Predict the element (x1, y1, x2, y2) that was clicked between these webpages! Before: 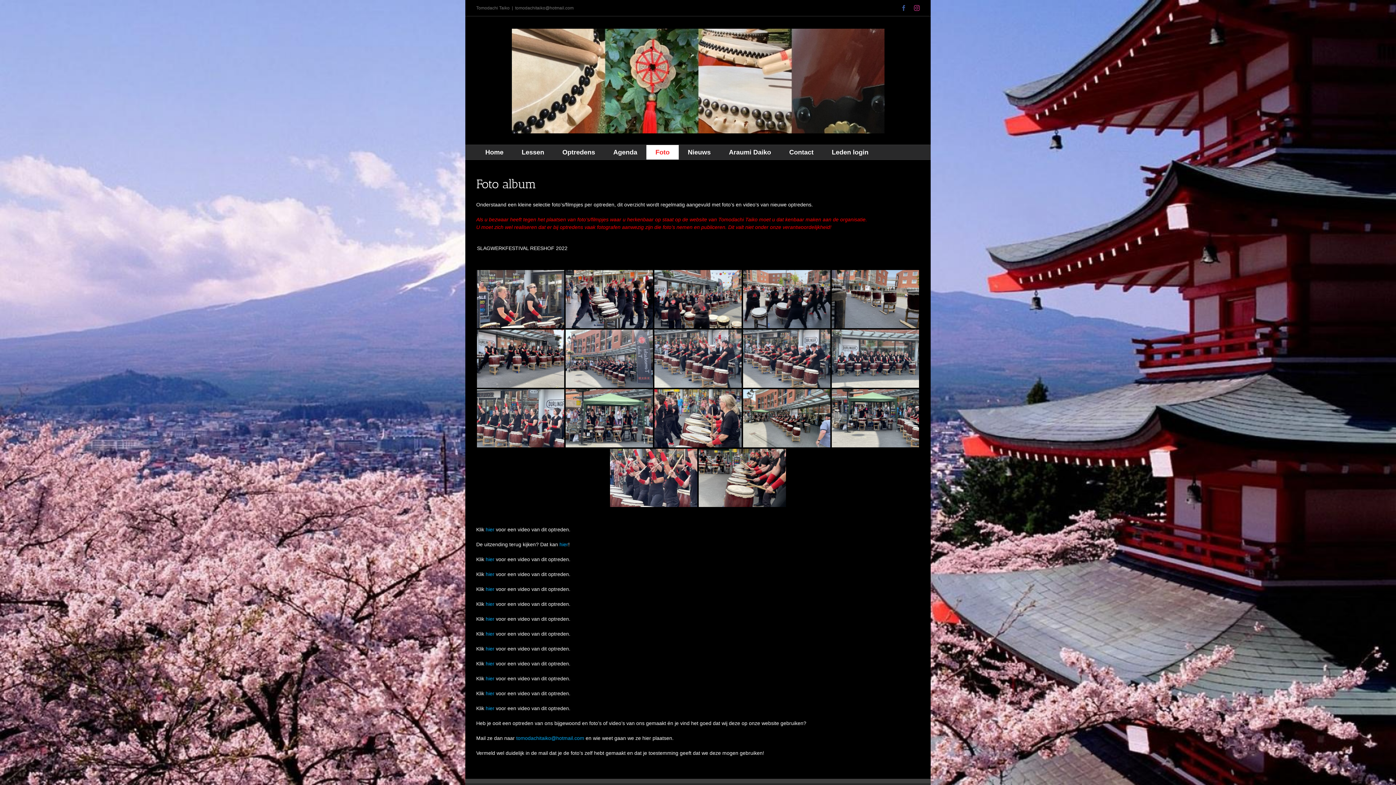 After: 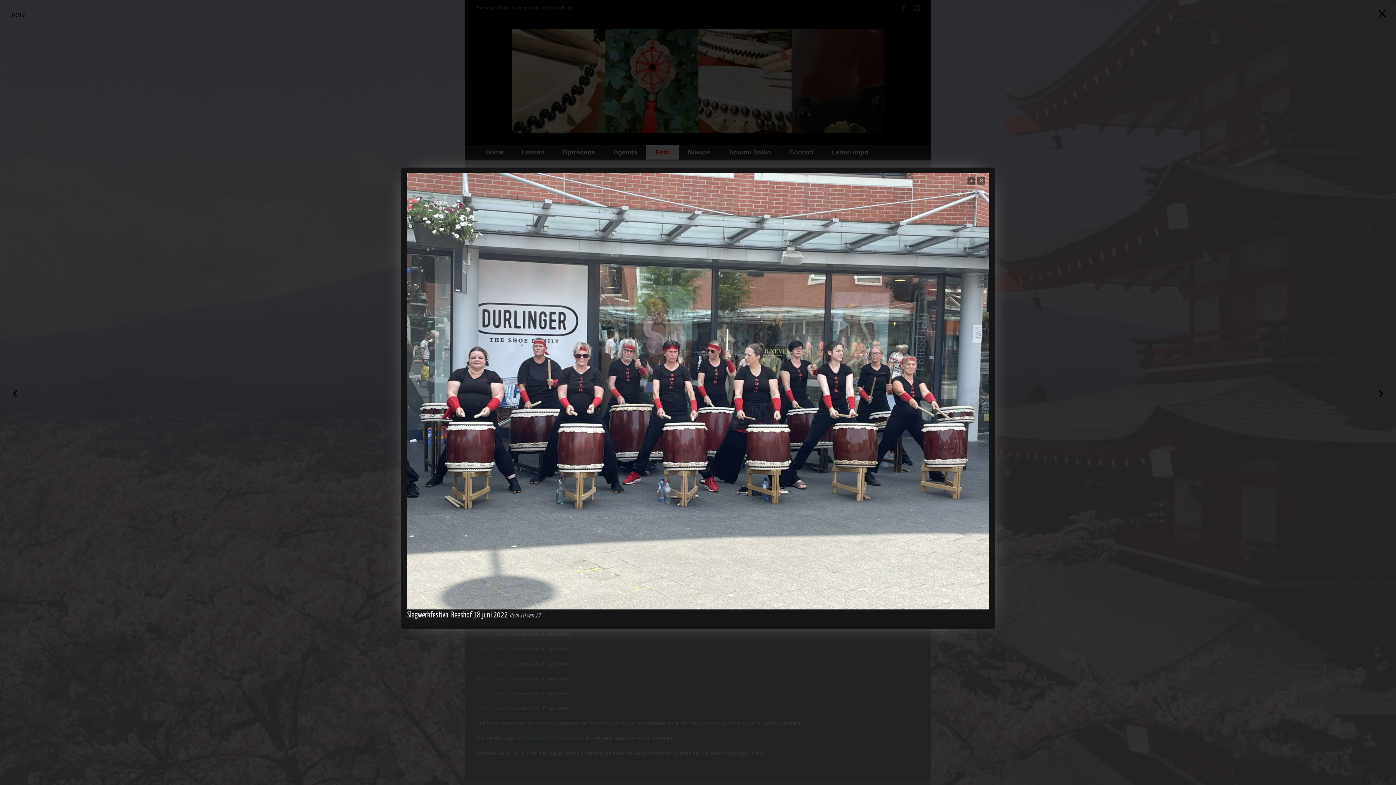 Action: bbox: (832, 329, 919, 387)